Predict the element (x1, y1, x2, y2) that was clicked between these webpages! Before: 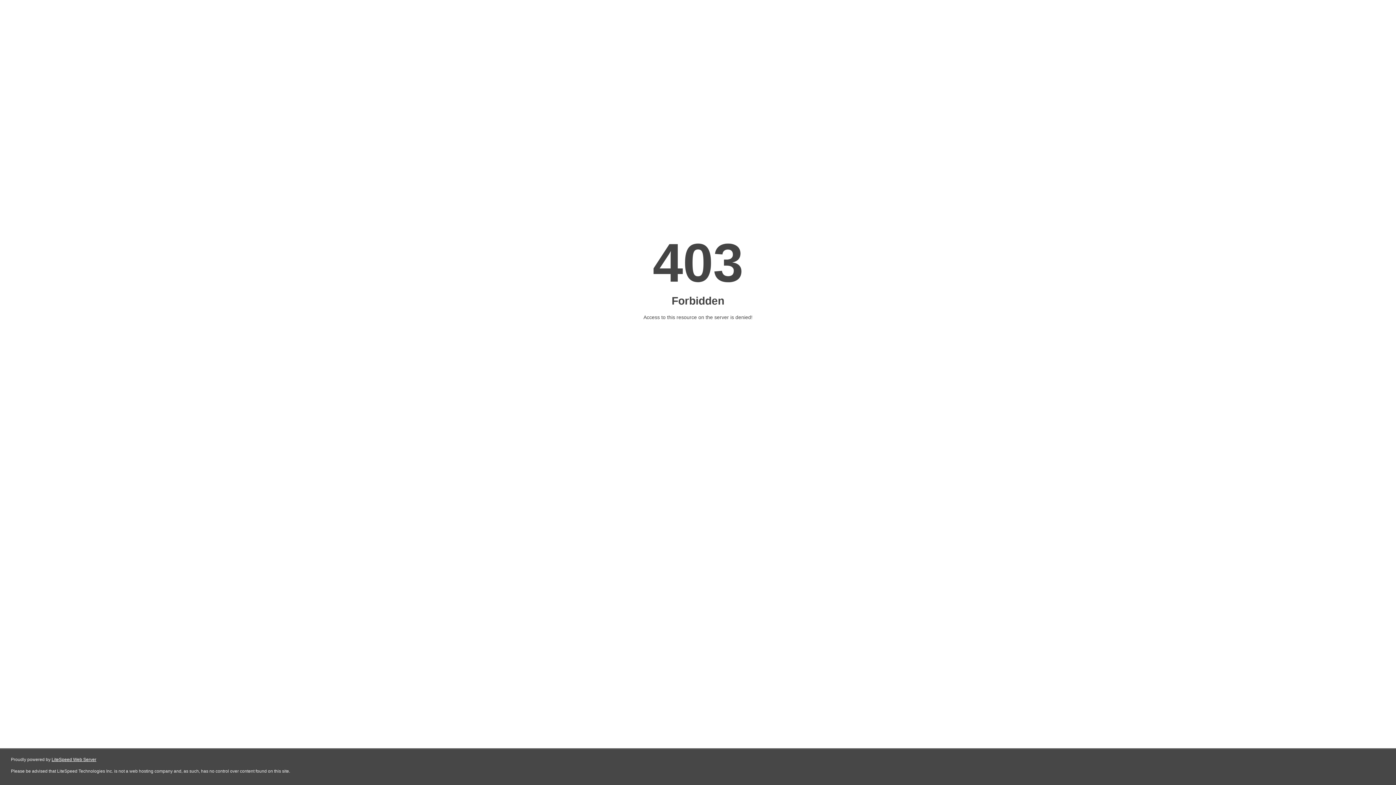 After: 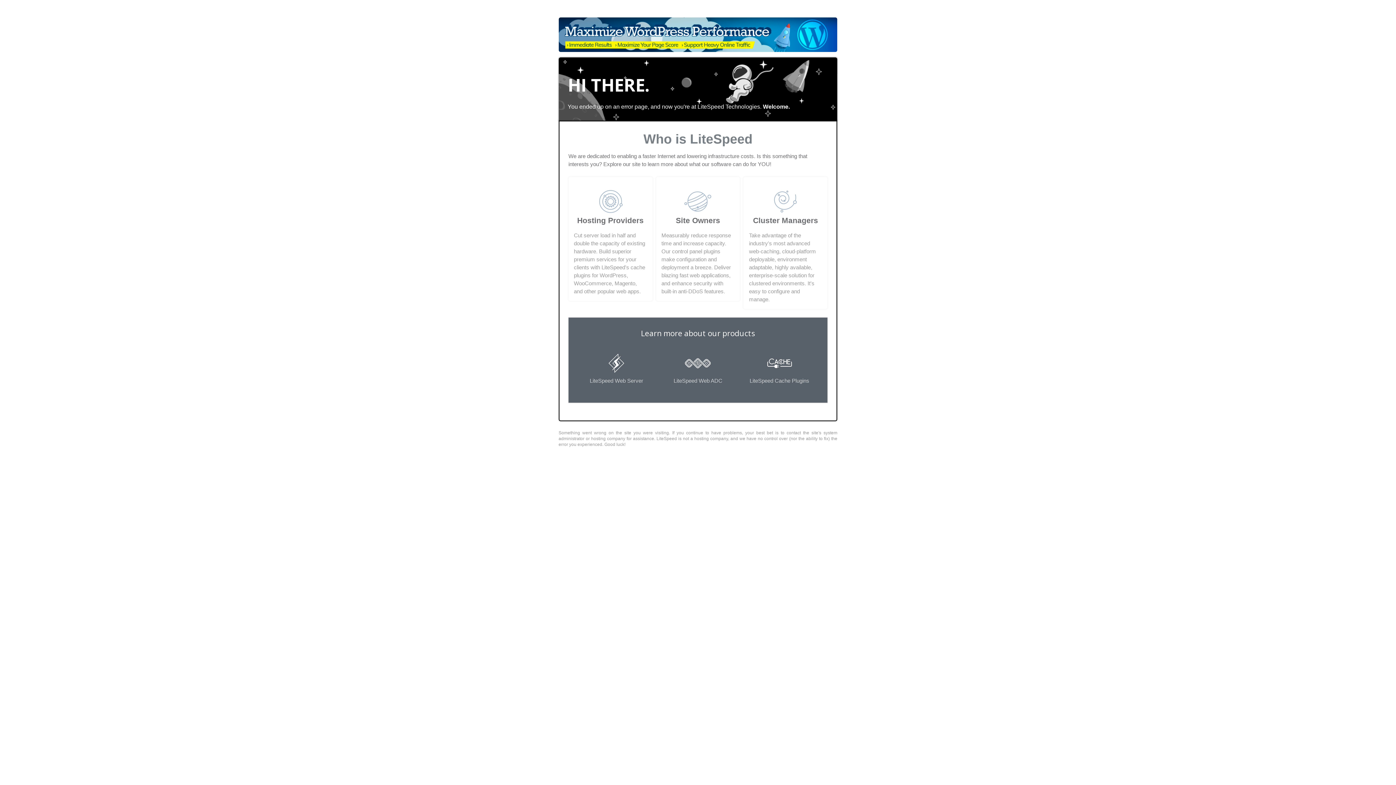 Action: bbox: (51, 757, 96, 762) label: LiteSpeed Web Server